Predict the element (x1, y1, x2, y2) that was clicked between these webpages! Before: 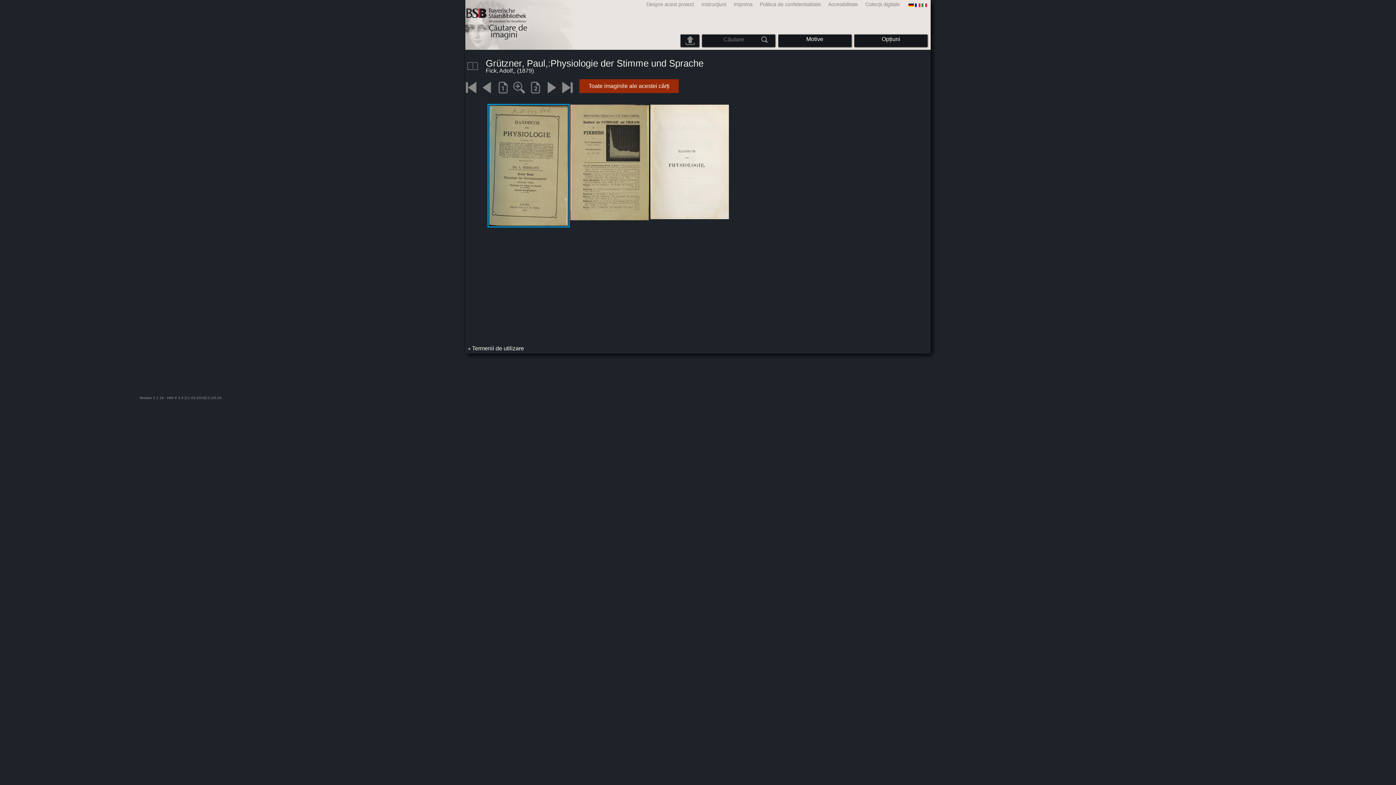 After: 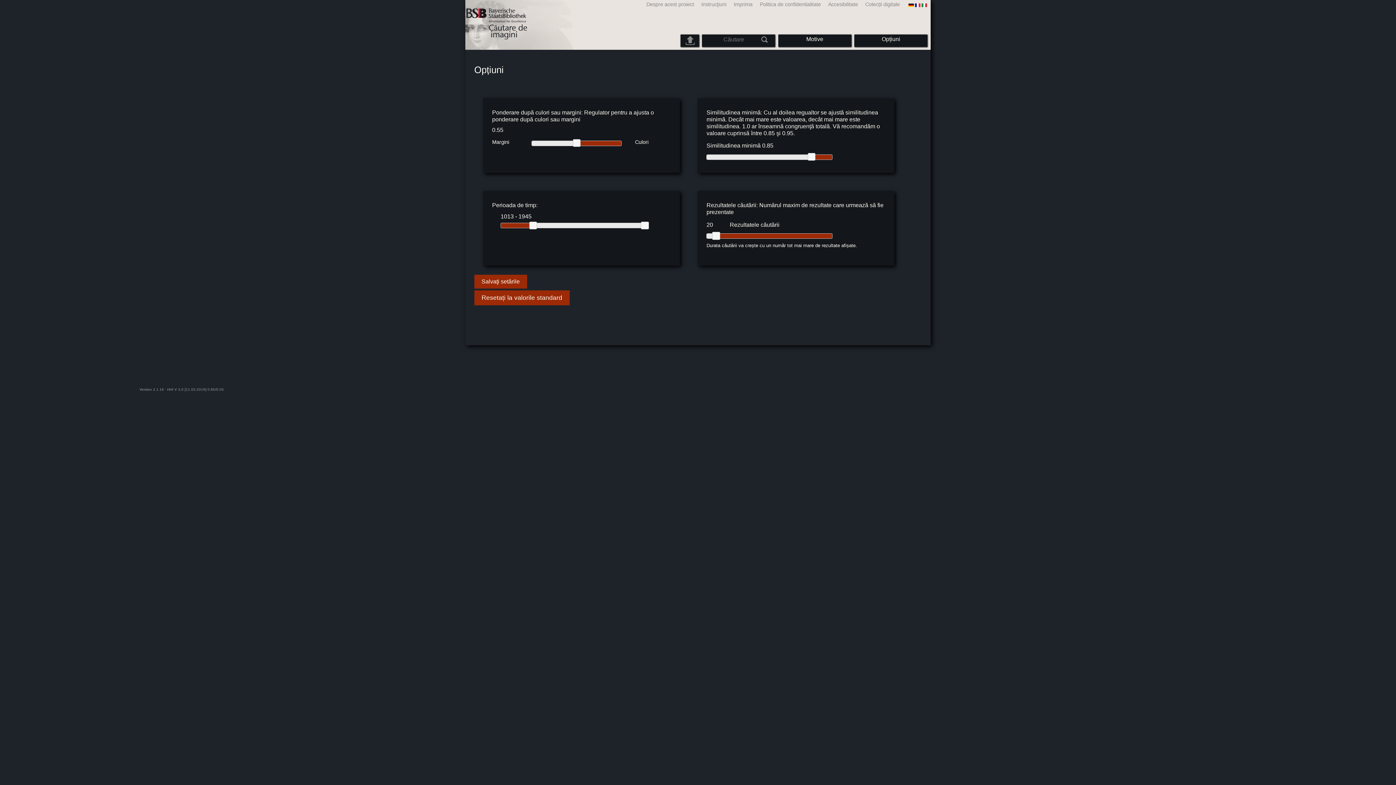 Action: label: Opțiuni bbox: (859, 36, 923, 42)